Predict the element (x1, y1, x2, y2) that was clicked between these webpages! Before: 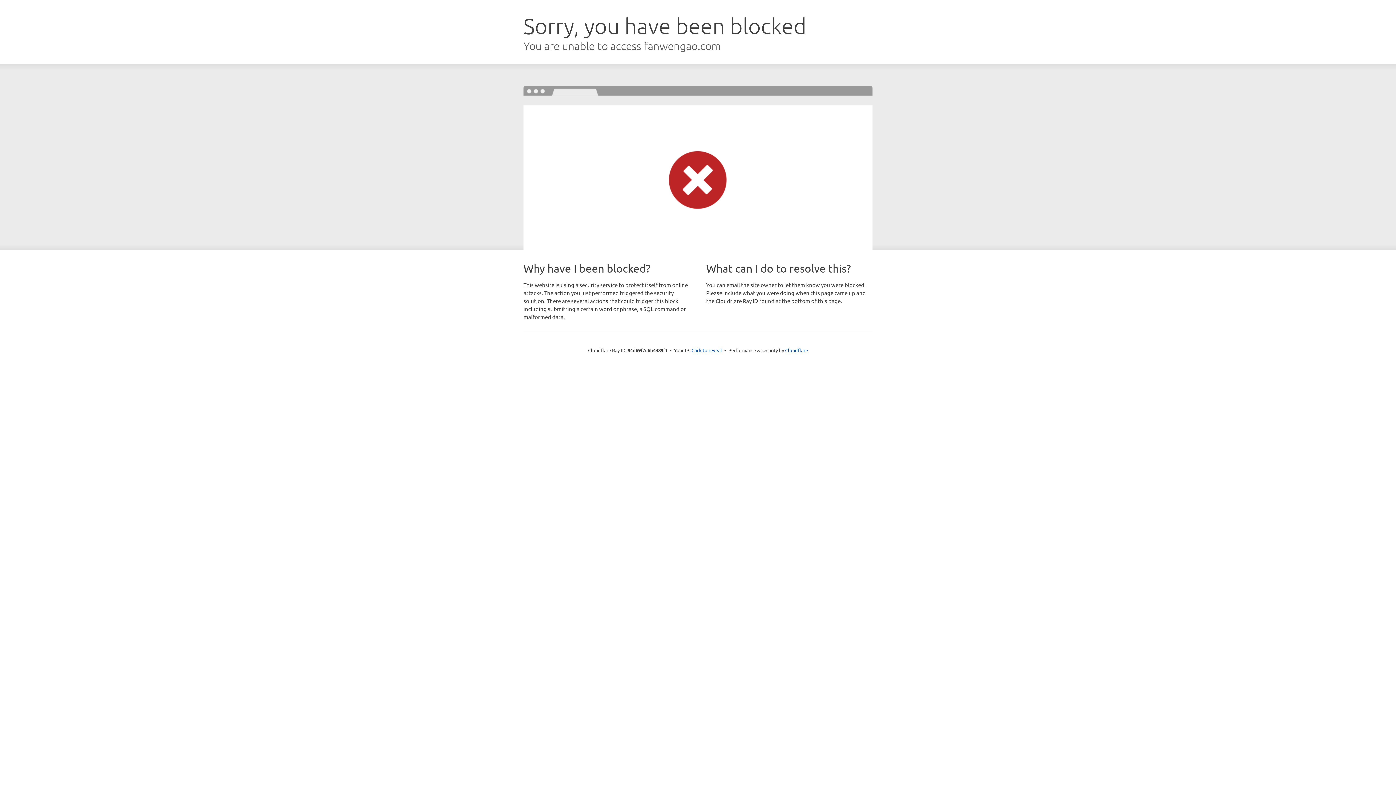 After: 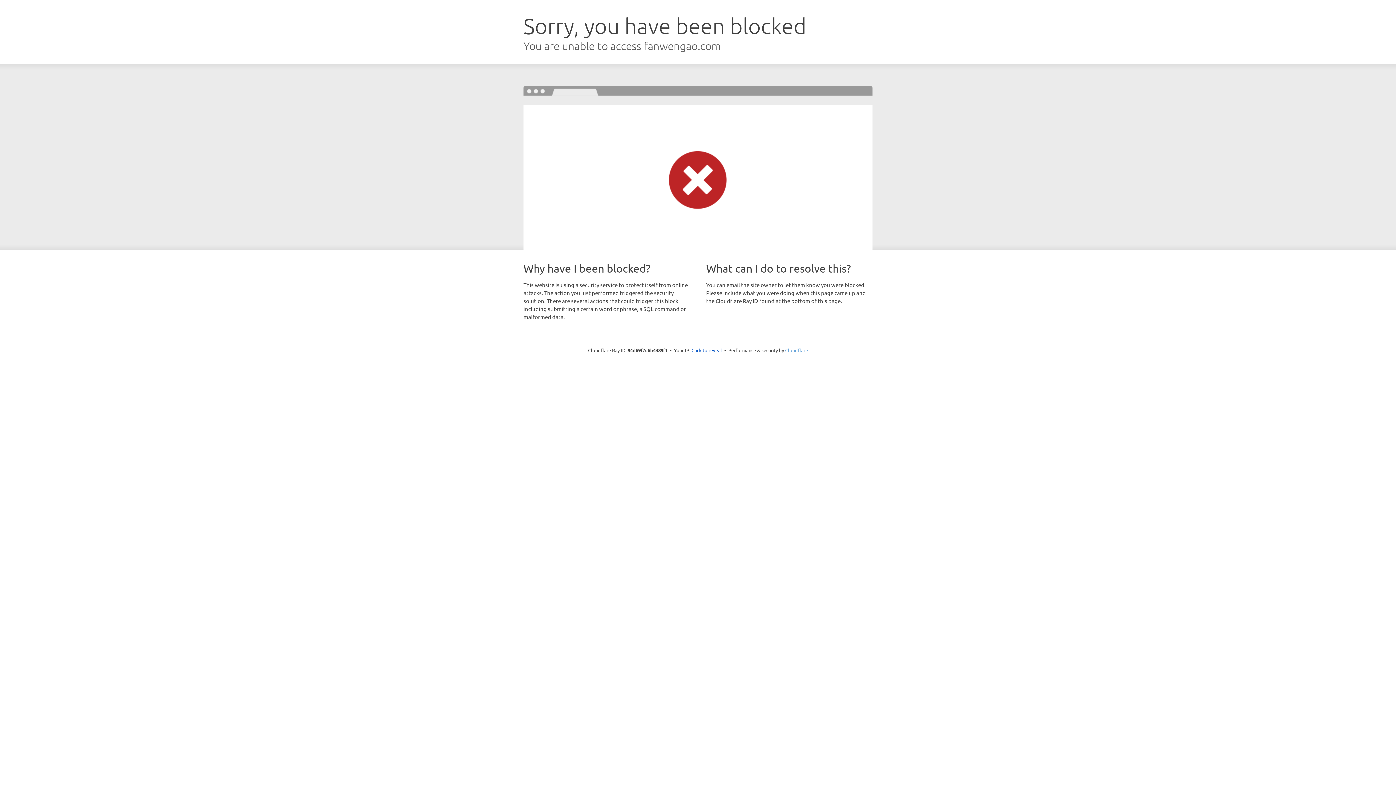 Action: label: Cloudflare bbox: (785, 347, 808, 353)